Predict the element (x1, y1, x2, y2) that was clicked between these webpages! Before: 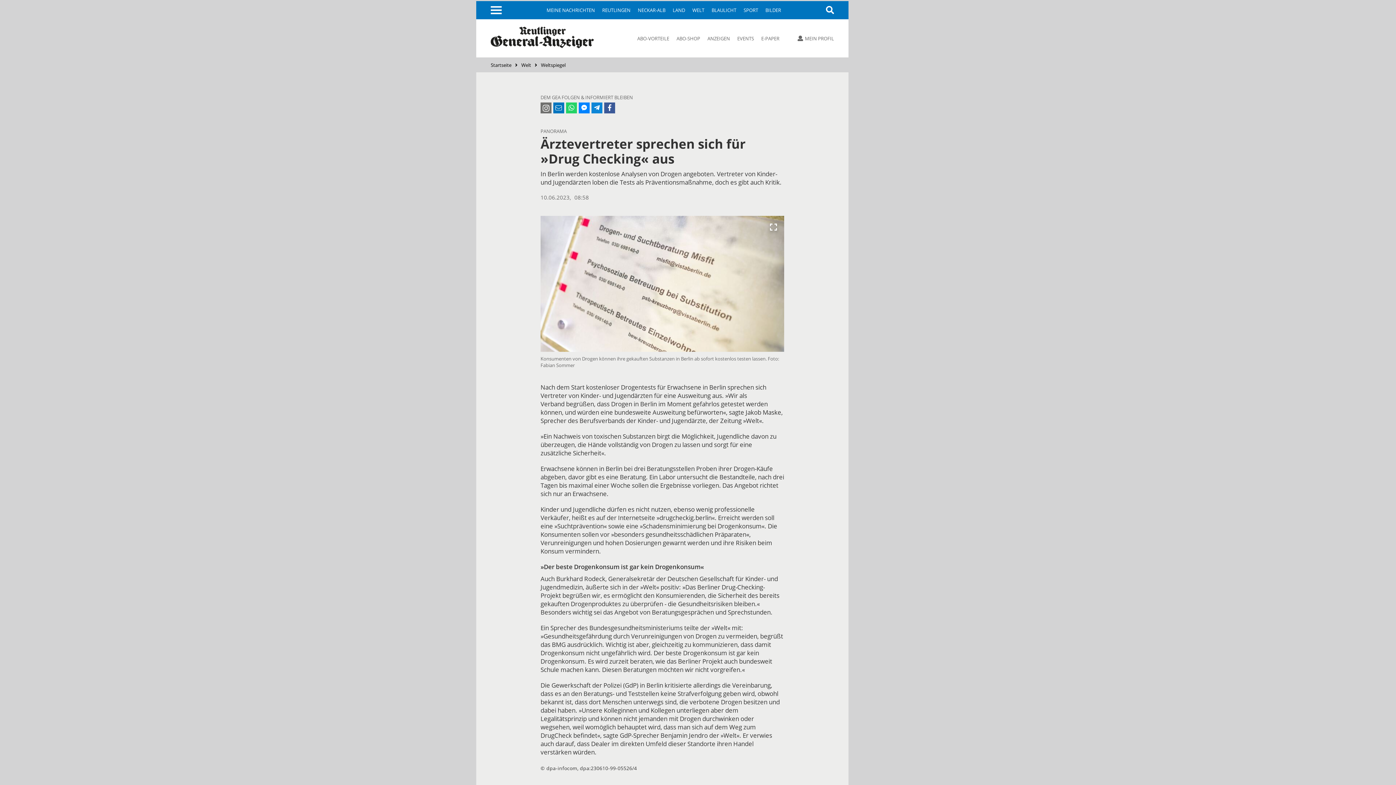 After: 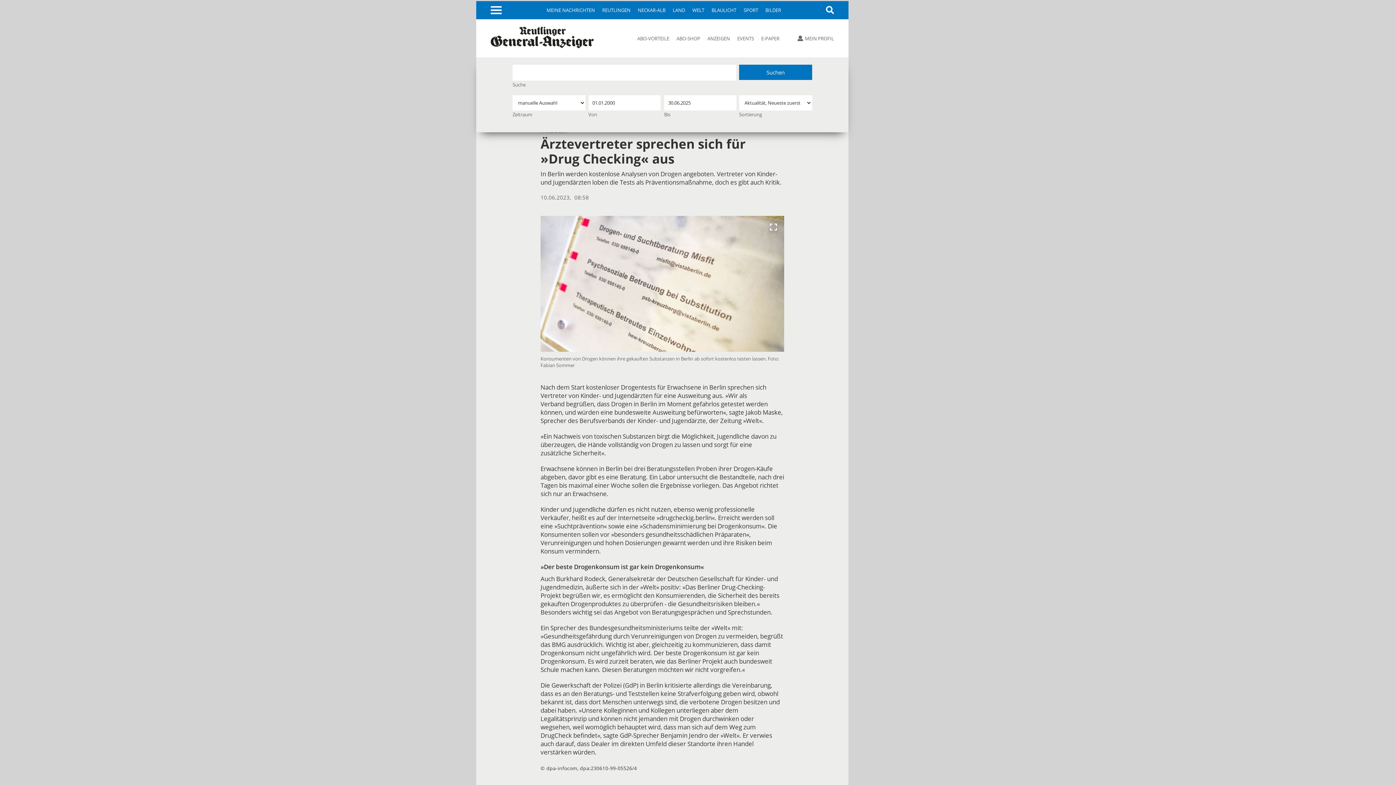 Action: label: Suche bbox: (826, 6, 834, 14)